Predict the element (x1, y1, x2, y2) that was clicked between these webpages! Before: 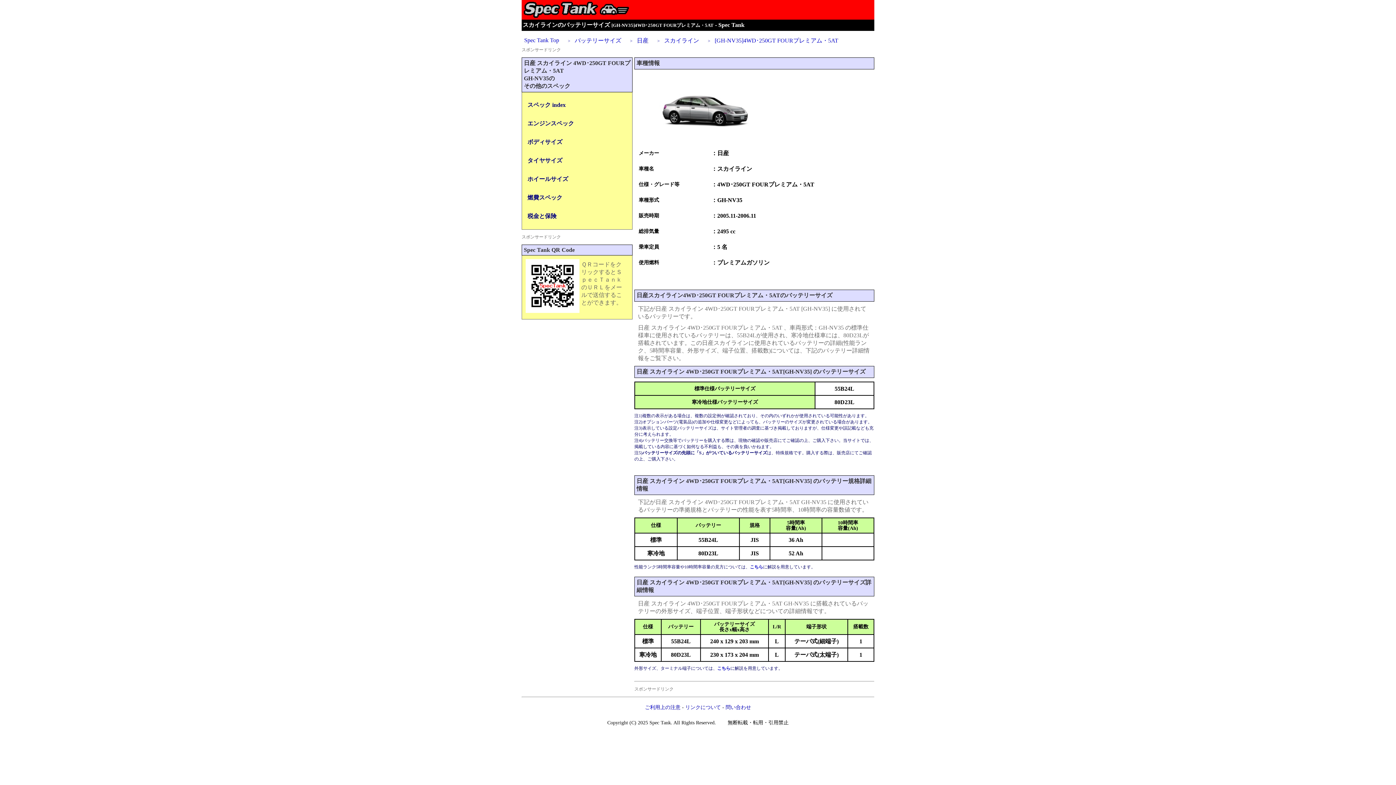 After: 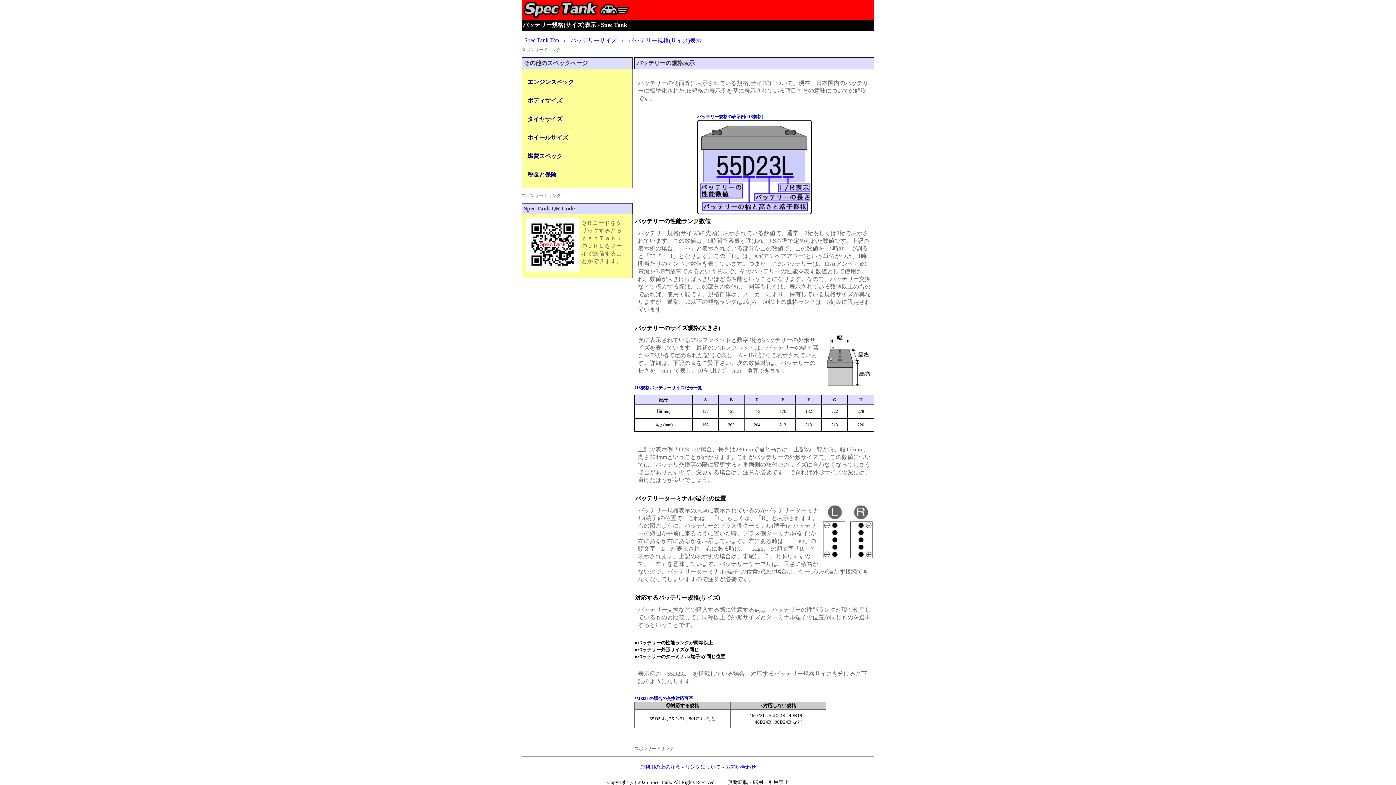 Action: bbox: (717, 666, 730, 671) label: こちら